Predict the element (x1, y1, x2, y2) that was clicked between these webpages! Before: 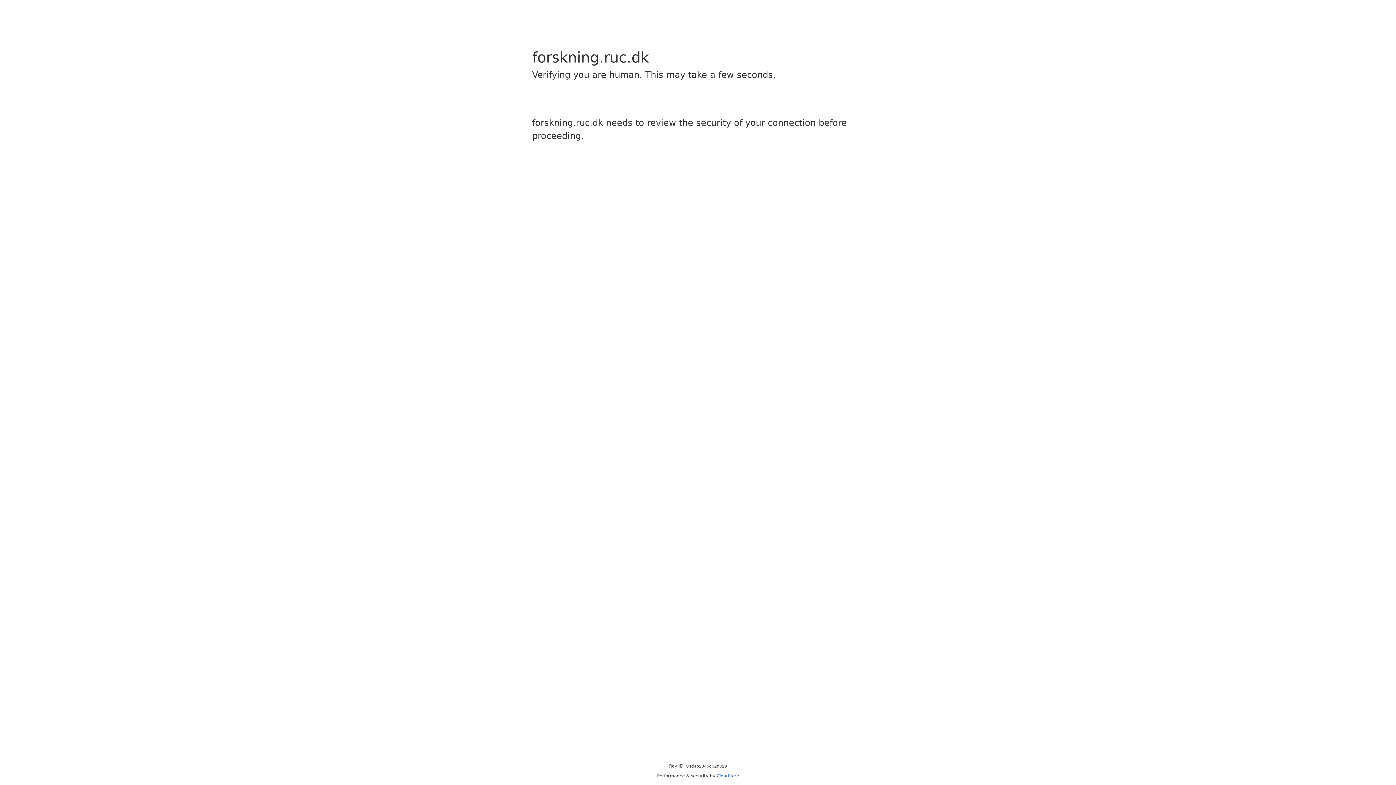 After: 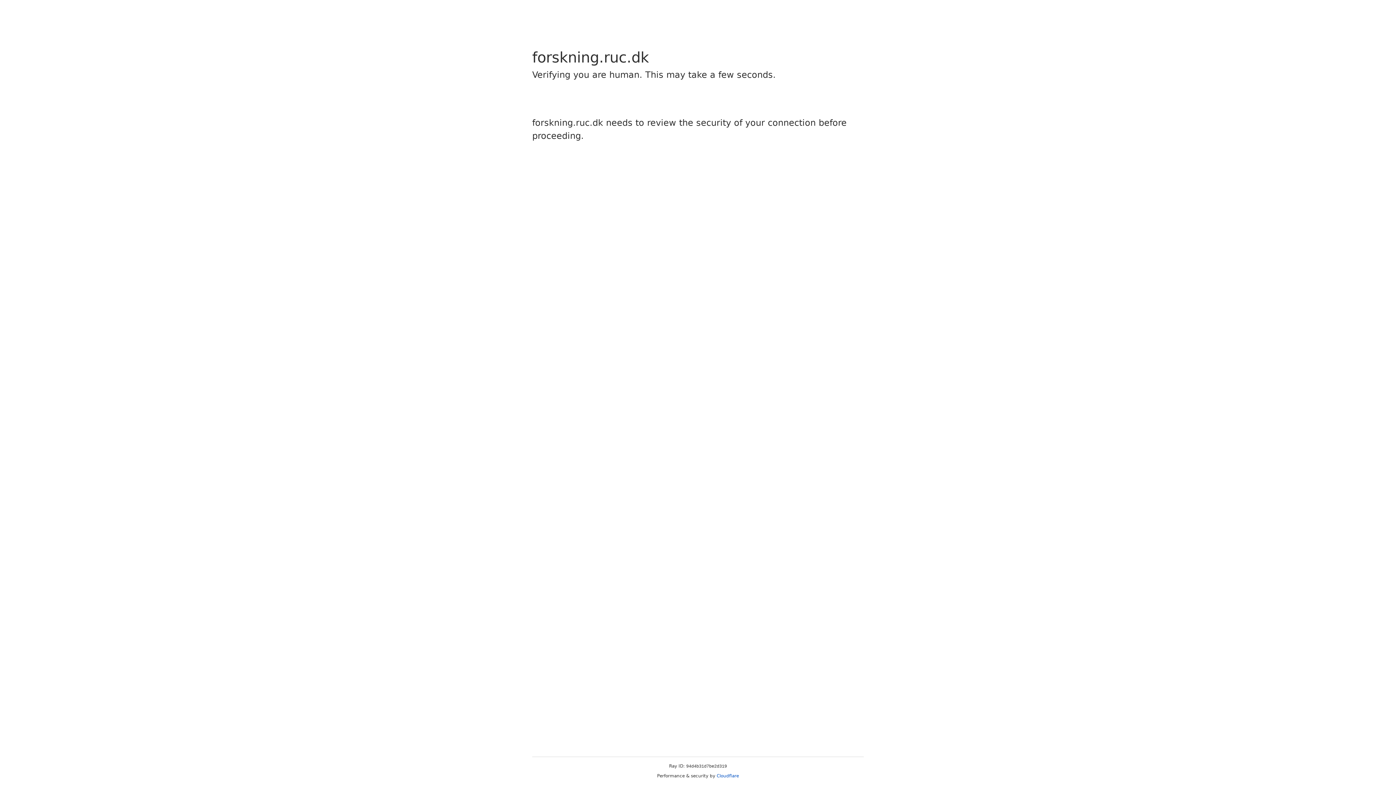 Action: bbox: (716, 773, 739, 778) label: Cloudflare